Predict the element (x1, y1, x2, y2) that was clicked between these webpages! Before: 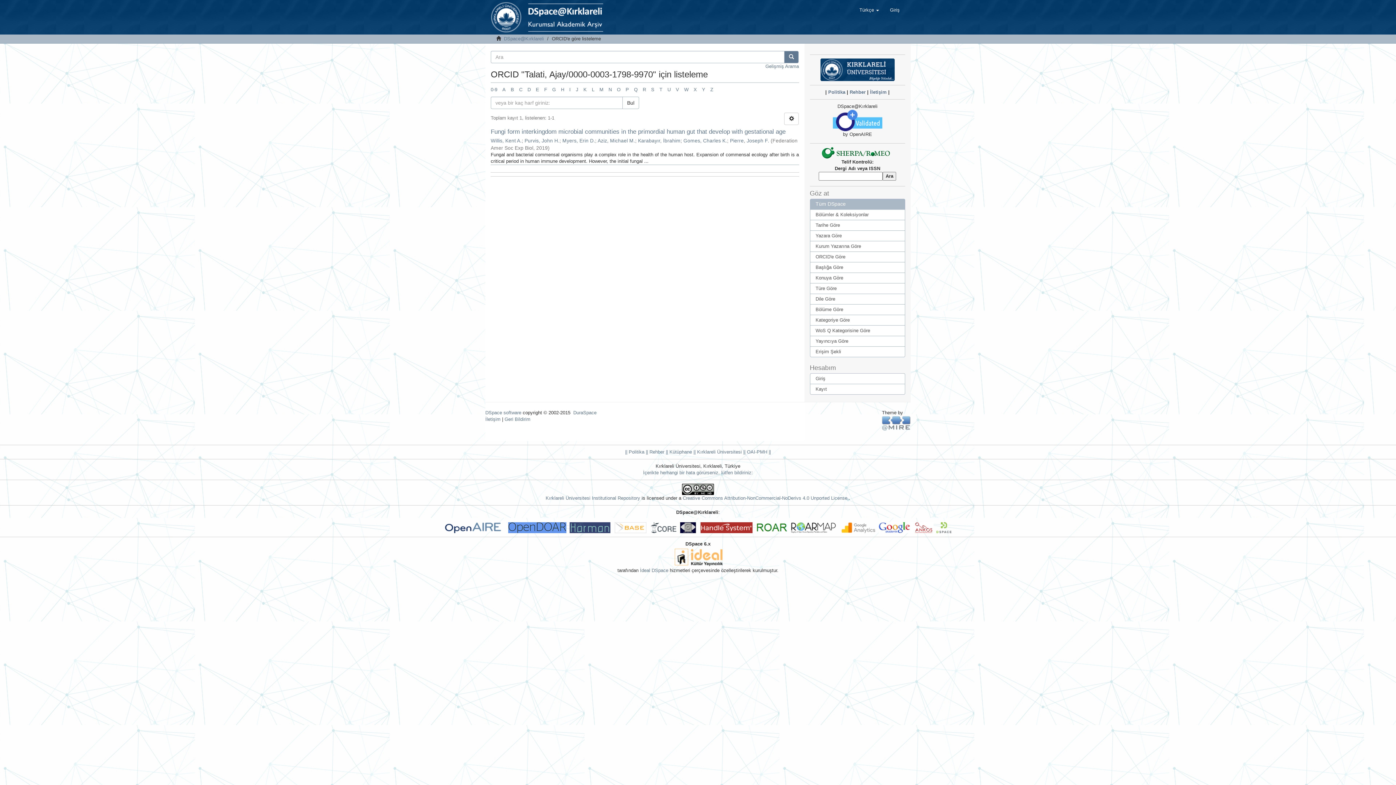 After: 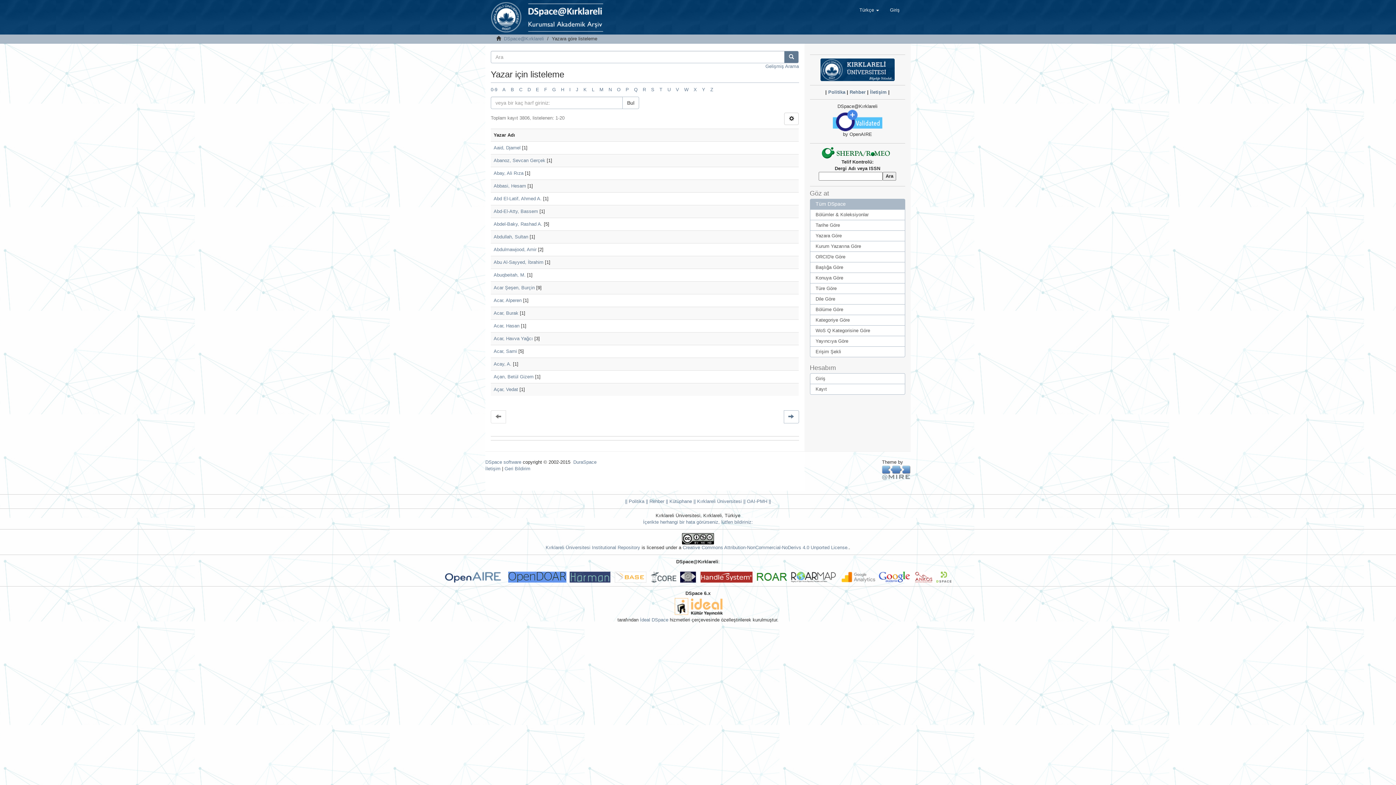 Action: bbox: (810, 230, 905, 241) label: Yazara Göre